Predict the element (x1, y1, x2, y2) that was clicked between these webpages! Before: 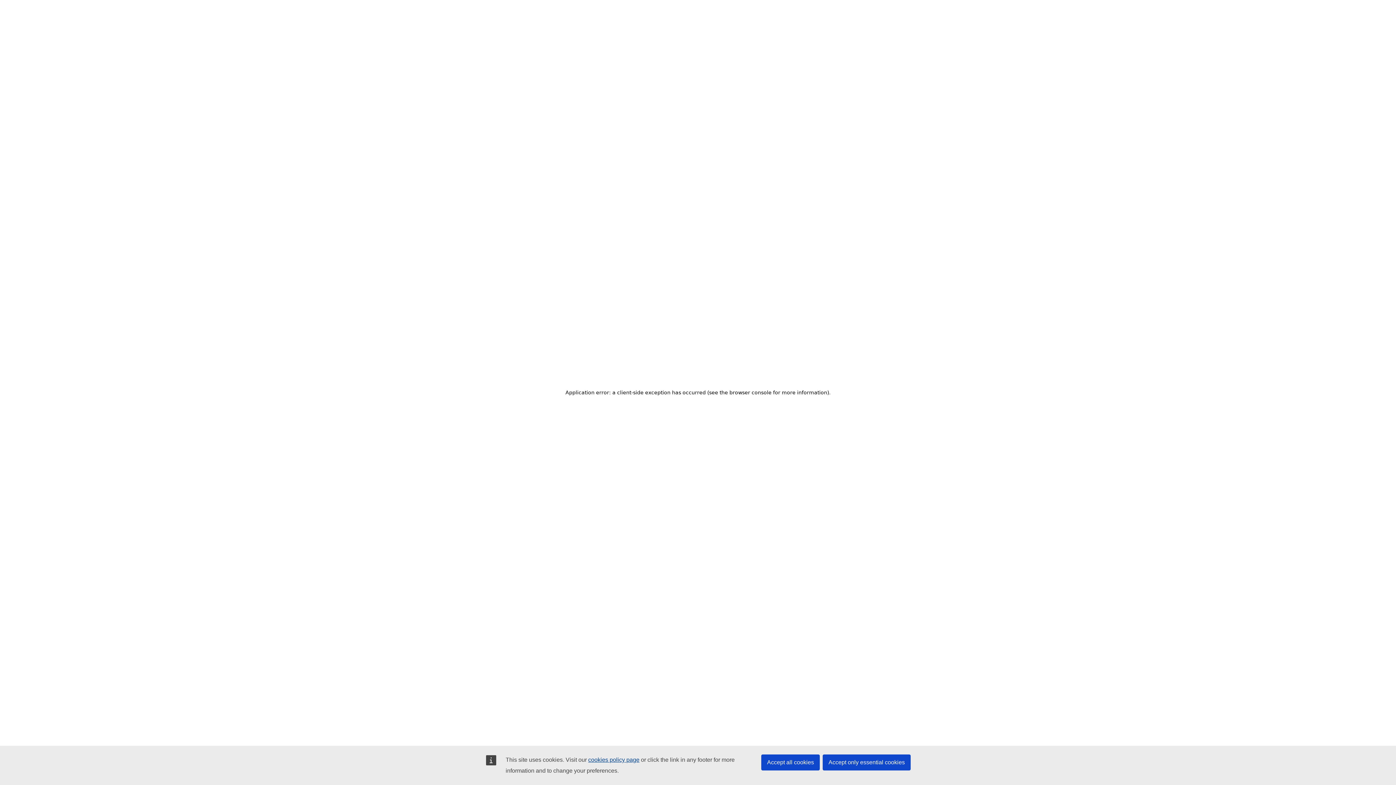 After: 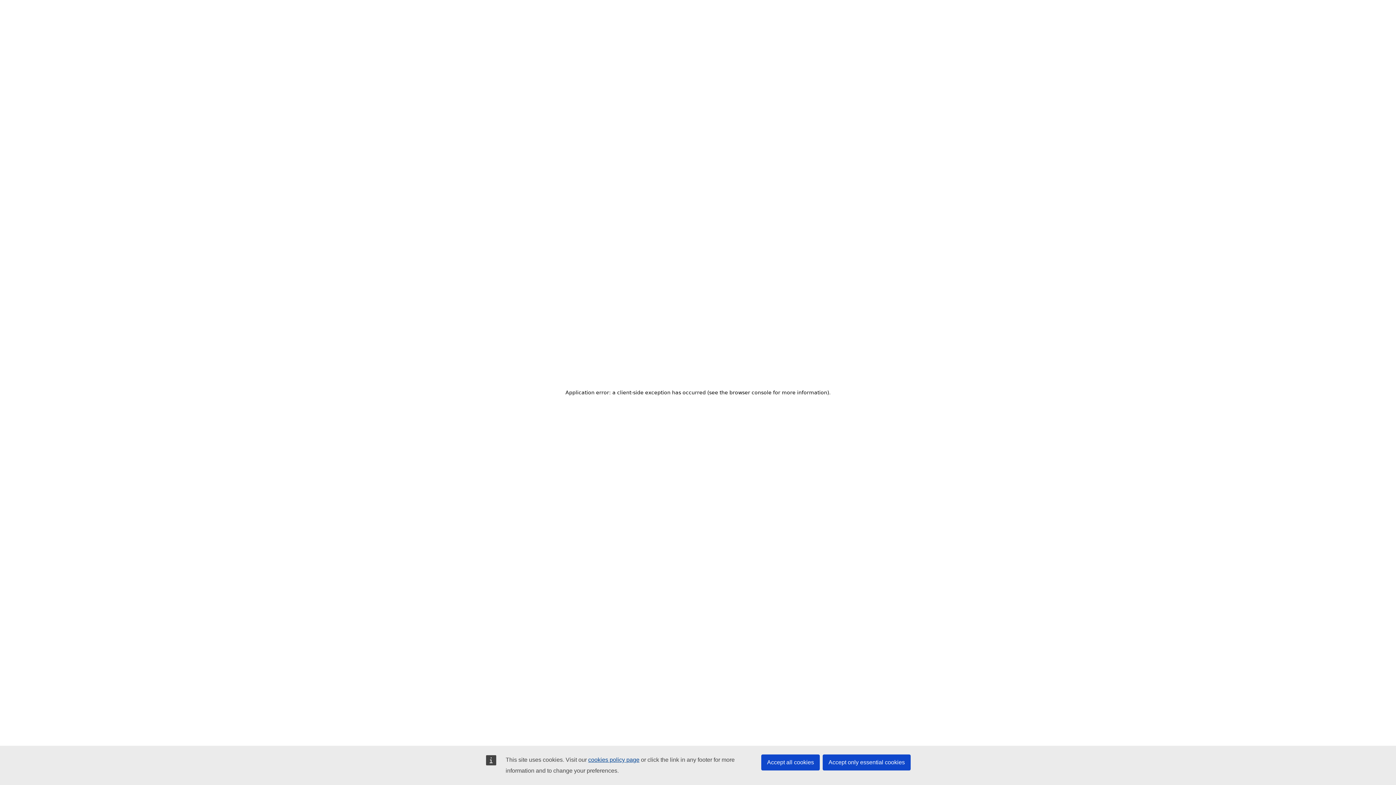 Action: bbox: (588, 757, 639, 763) label: cookies policy page